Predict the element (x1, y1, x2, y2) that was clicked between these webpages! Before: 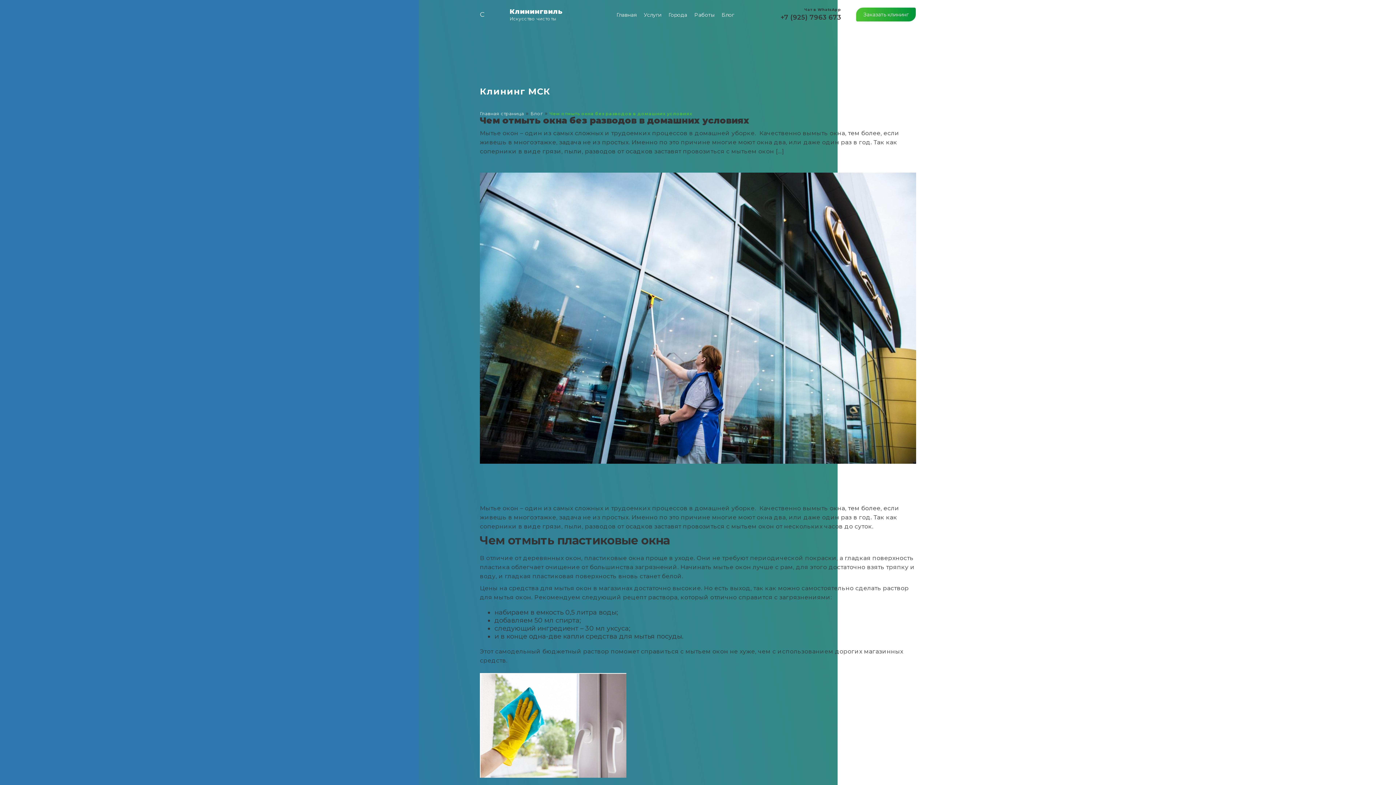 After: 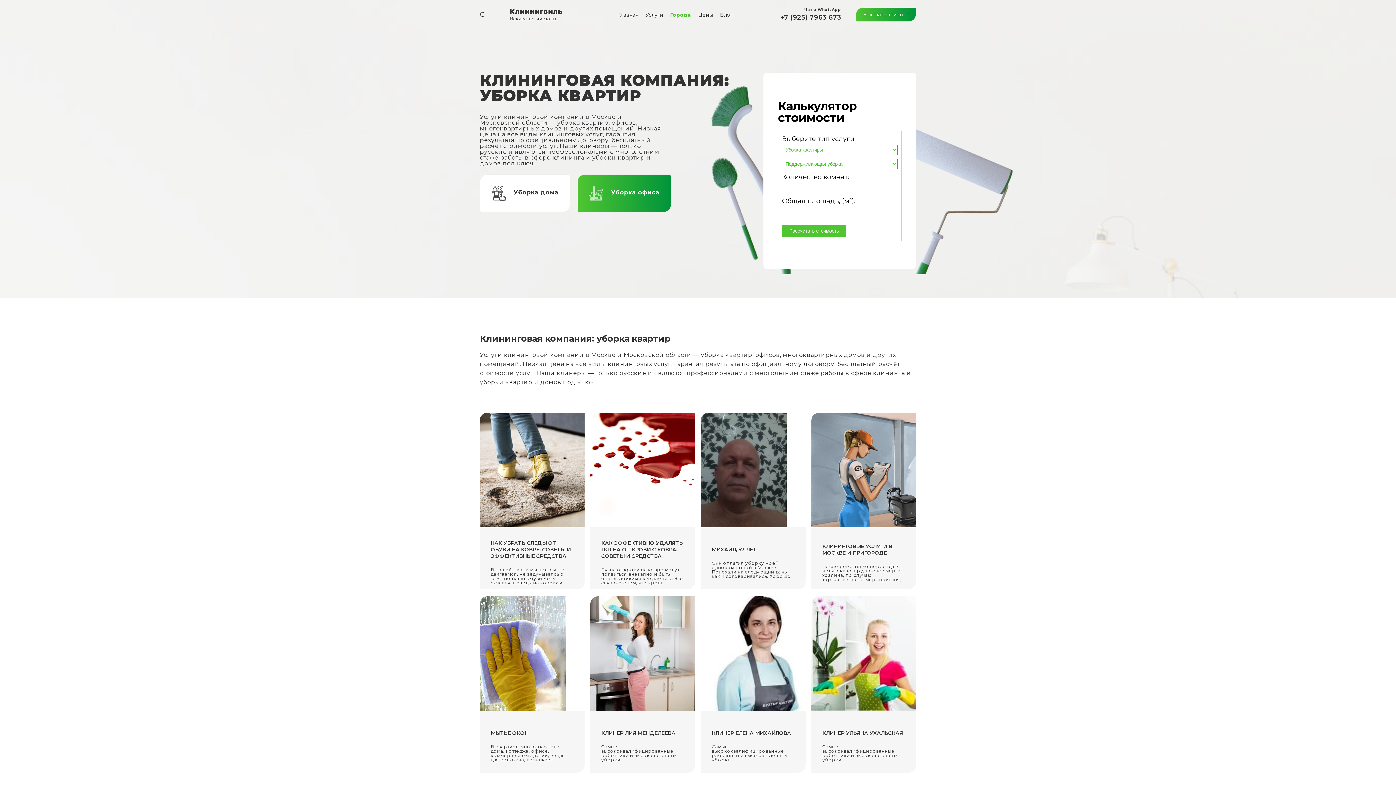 Action: label: Города bbox: (668, 11, 694, 18)